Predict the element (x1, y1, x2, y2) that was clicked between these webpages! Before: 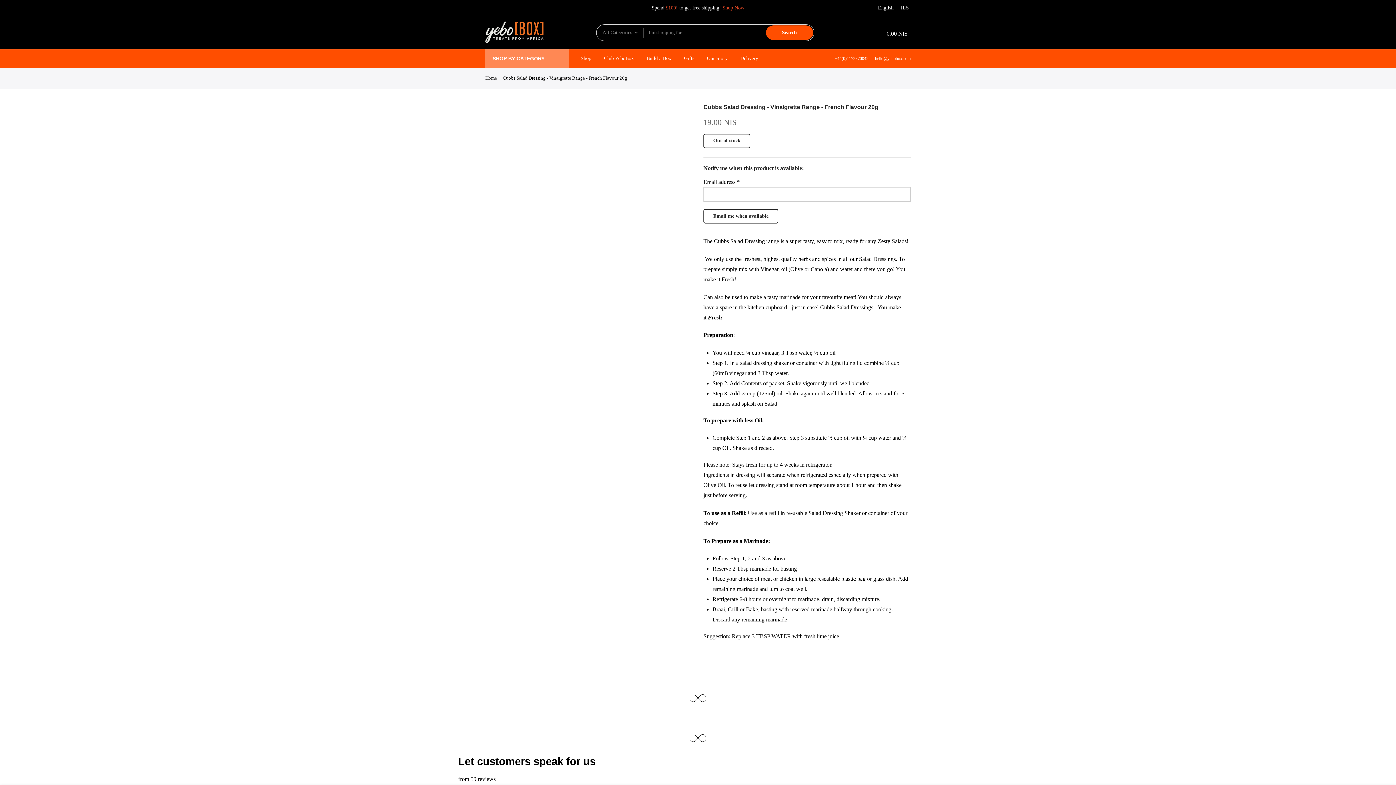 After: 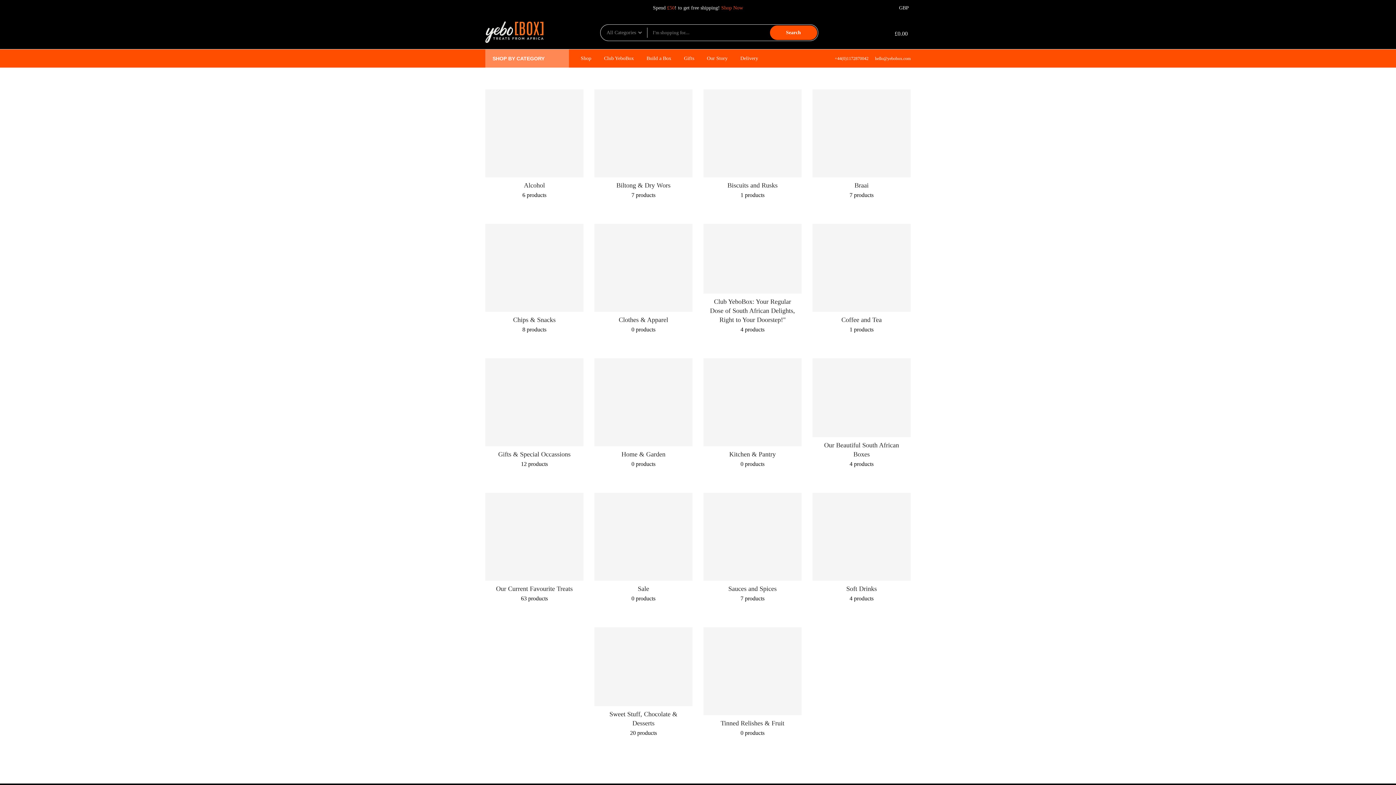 Action: bbox: (722, 5, 744, 10) label: Shop Now